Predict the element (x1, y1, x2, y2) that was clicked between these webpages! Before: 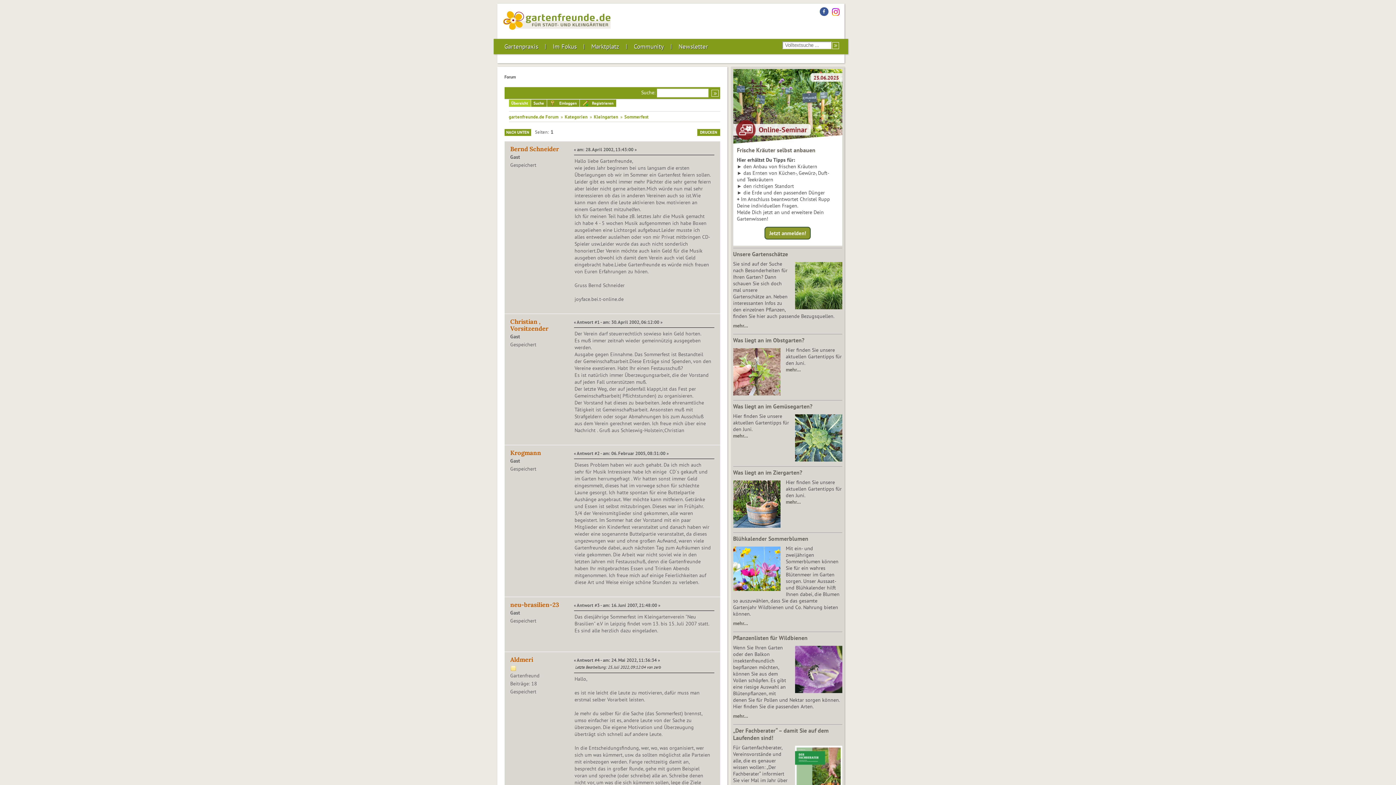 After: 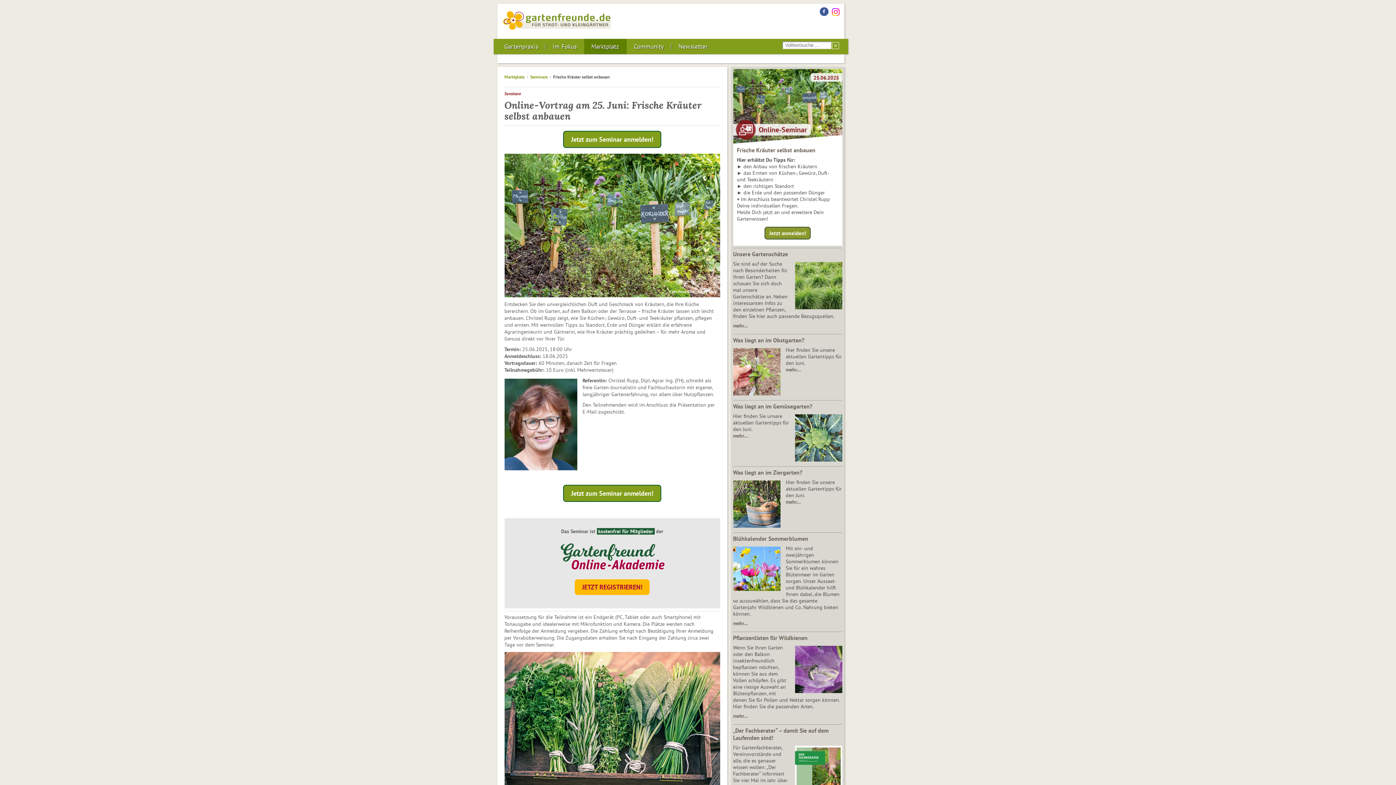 Action: bbox: (733, 140, 842, 146)